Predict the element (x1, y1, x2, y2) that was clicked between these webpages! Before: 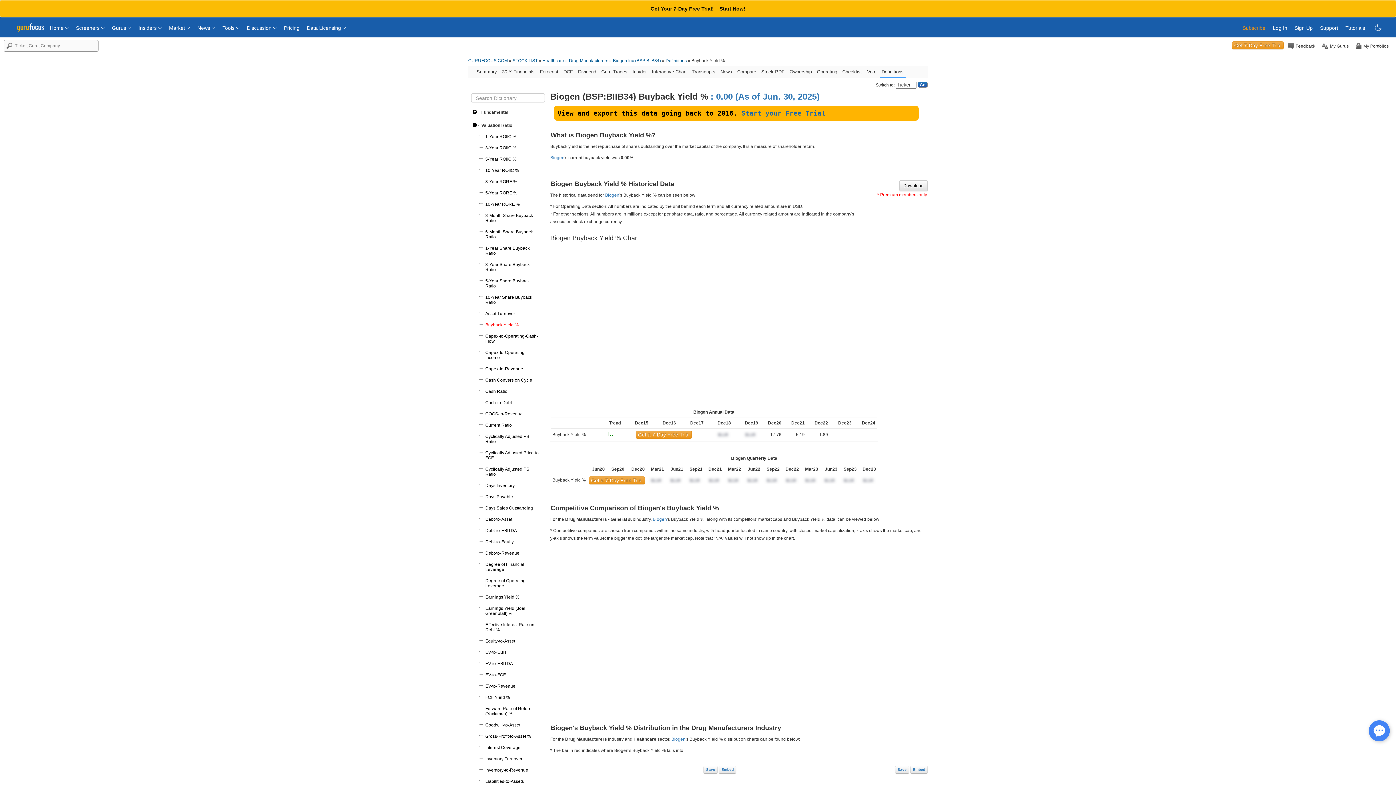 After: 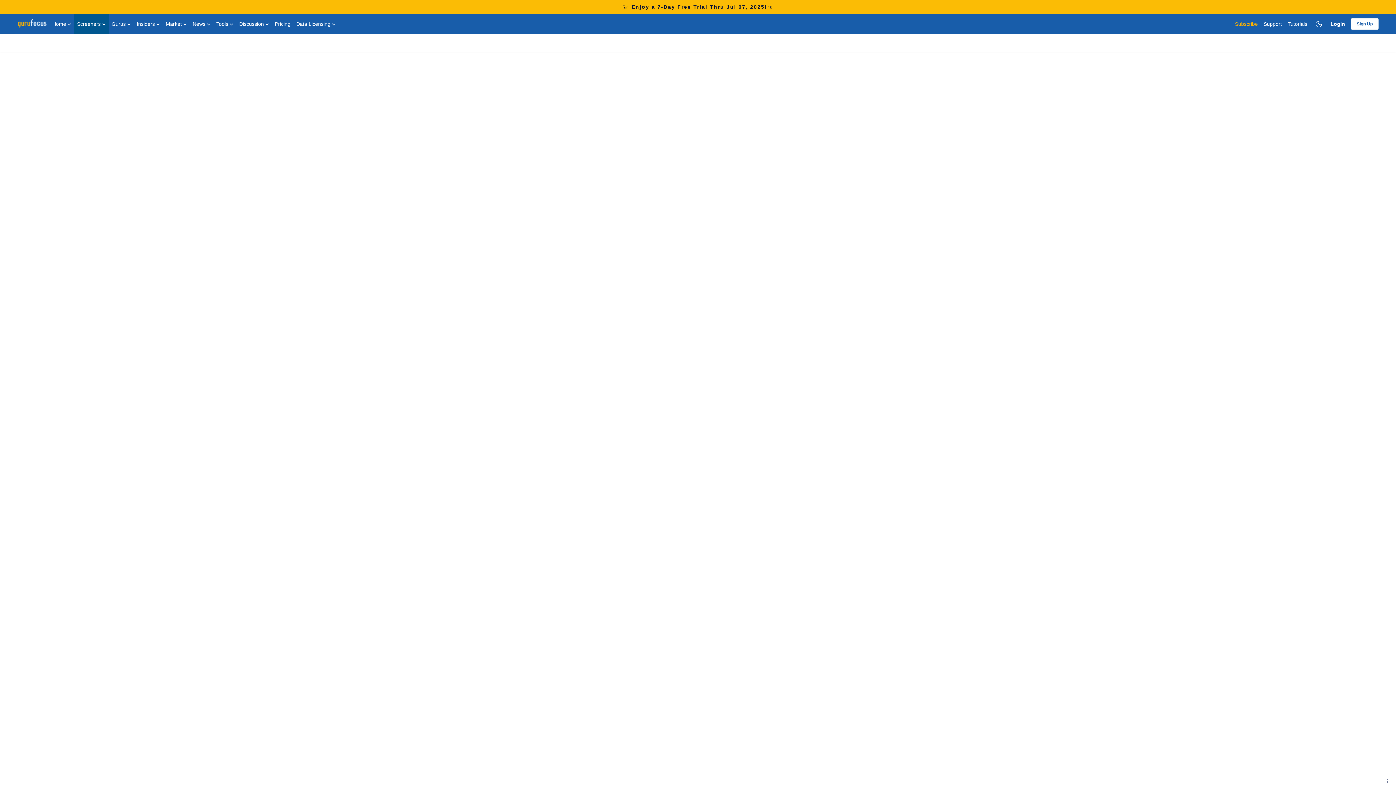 Action: bbox: (542, 58, 564, 63) label: Healthcare